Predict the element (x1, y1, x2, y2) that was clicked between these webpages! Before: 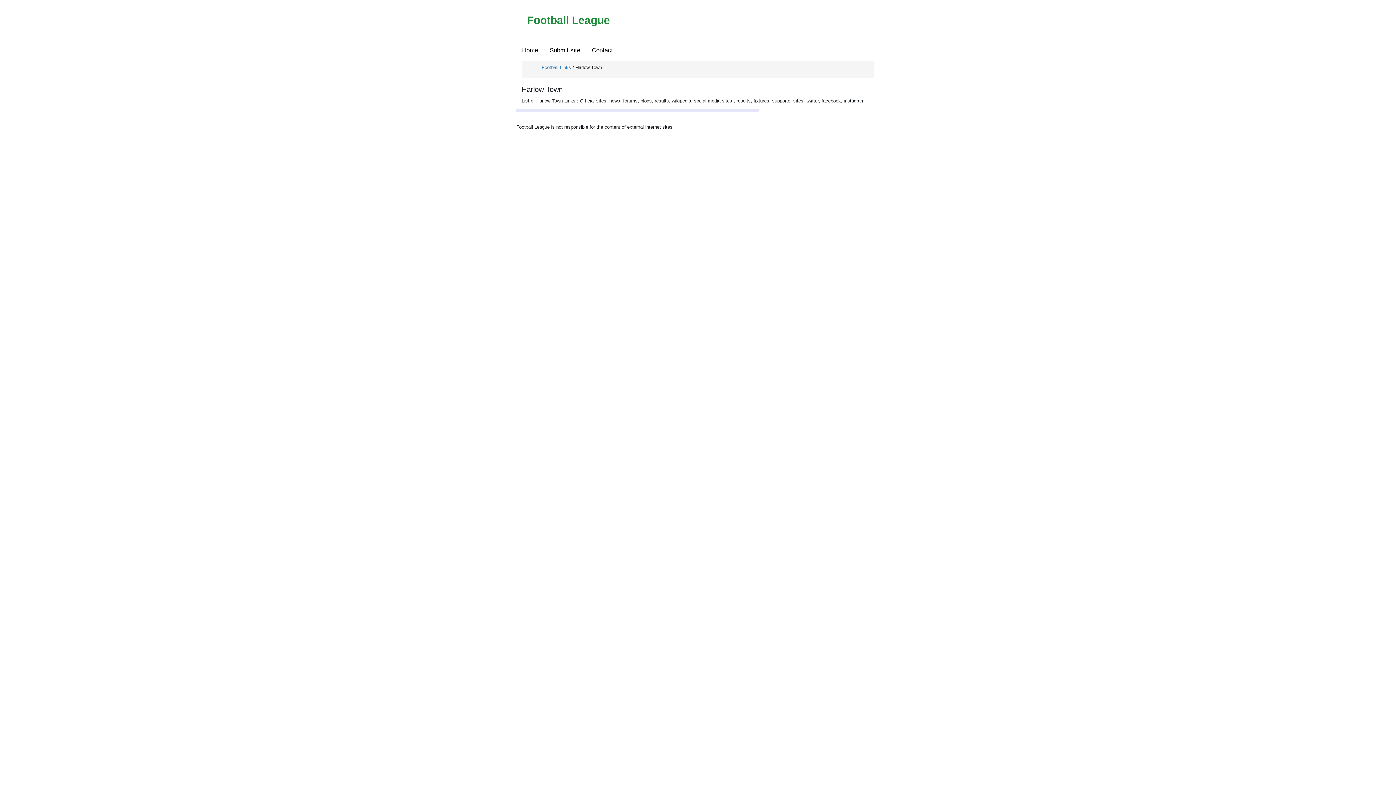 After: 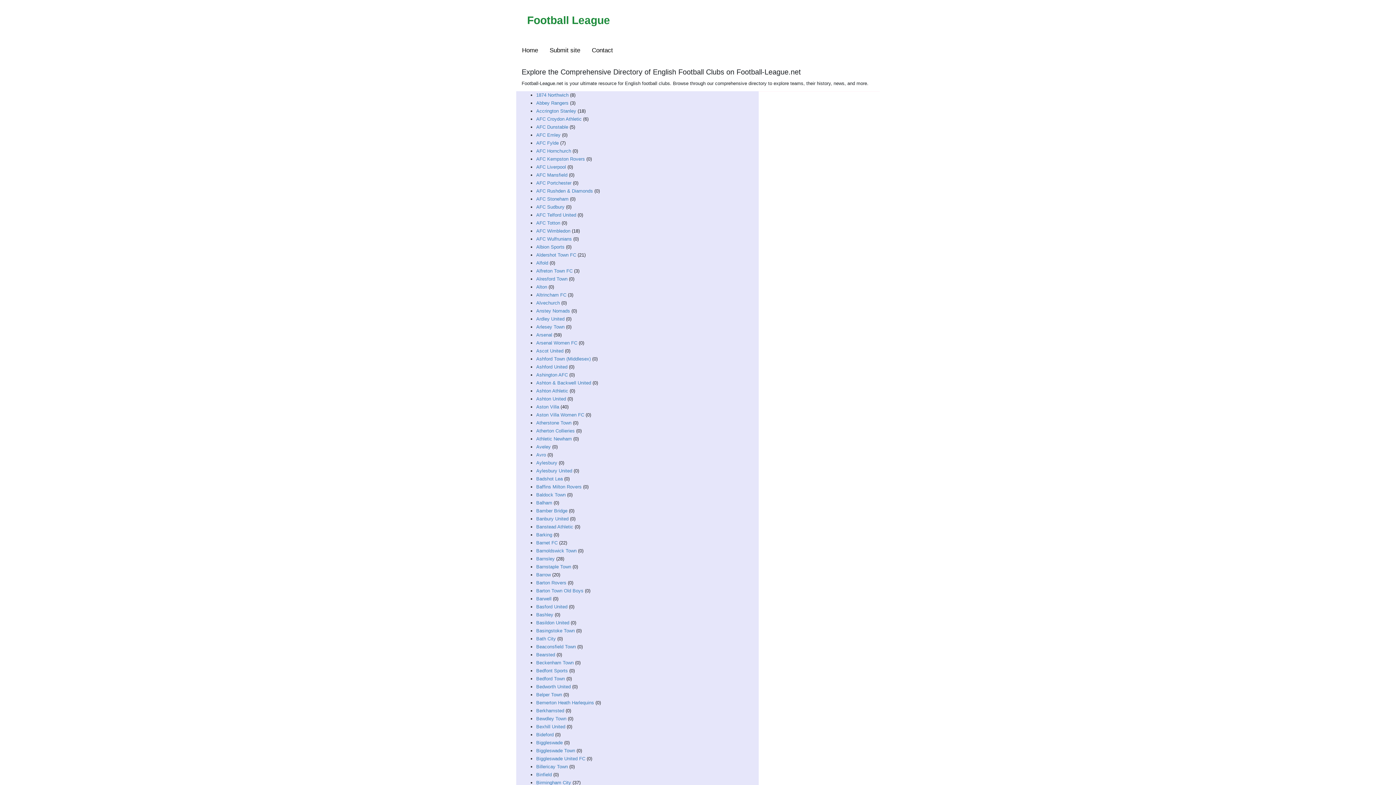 Action: bbox: (516, 40, 544, 60) label: Home